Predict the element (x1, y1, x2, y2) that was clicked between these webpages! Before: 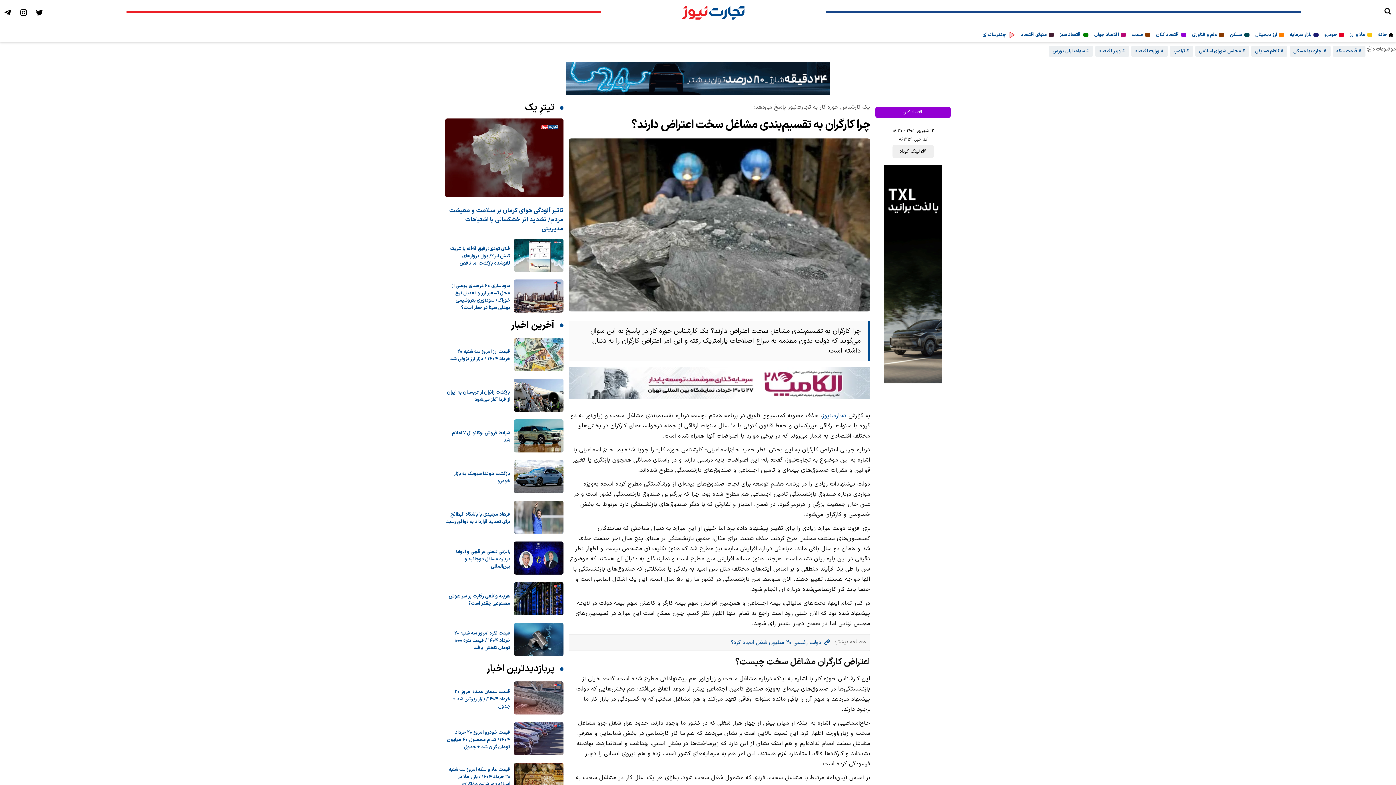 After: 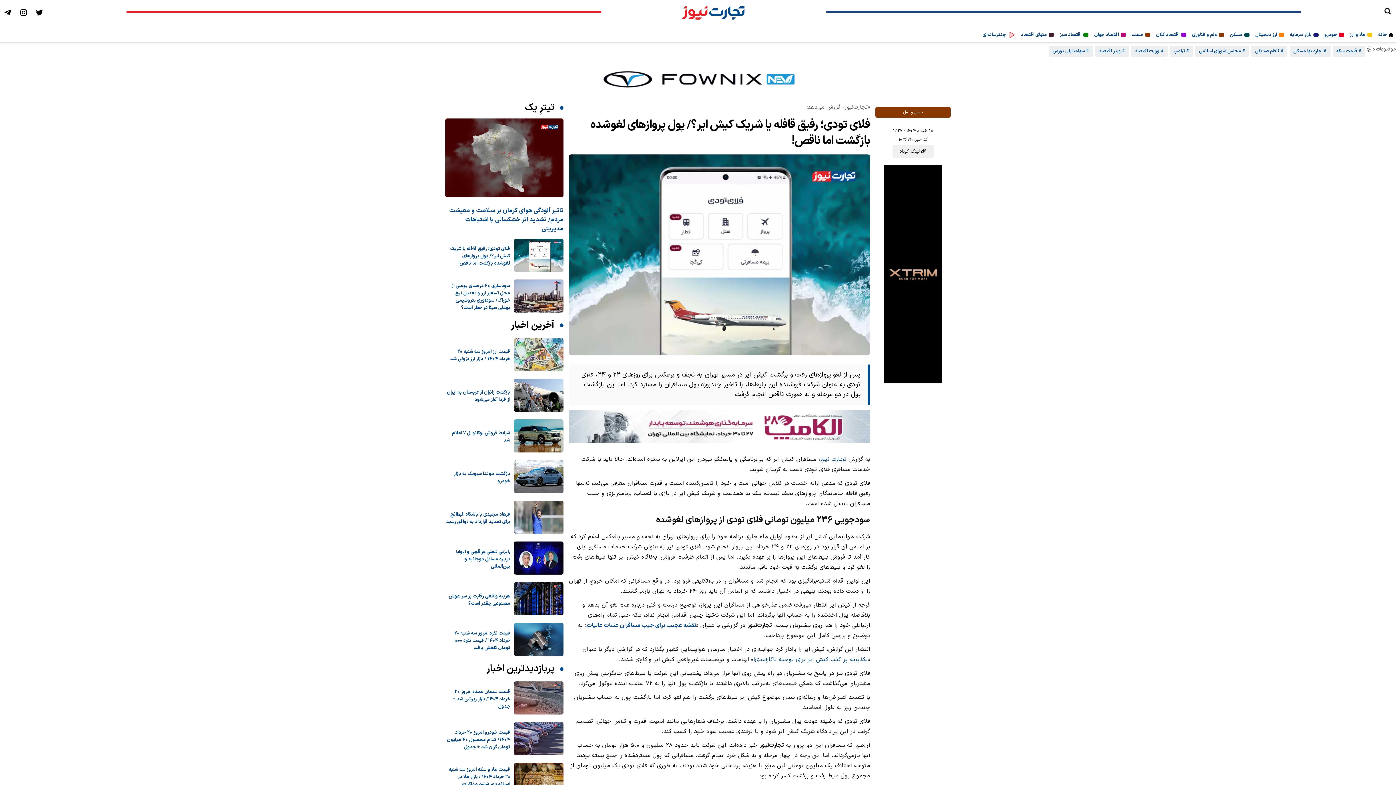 Action: label: فلای تودی؛ رفیق قافله یا شریک کیش ایر؟/ پول پروازهای لغوشده بازگشت اما ناقص! bbox: (450, 245, 510, 267)